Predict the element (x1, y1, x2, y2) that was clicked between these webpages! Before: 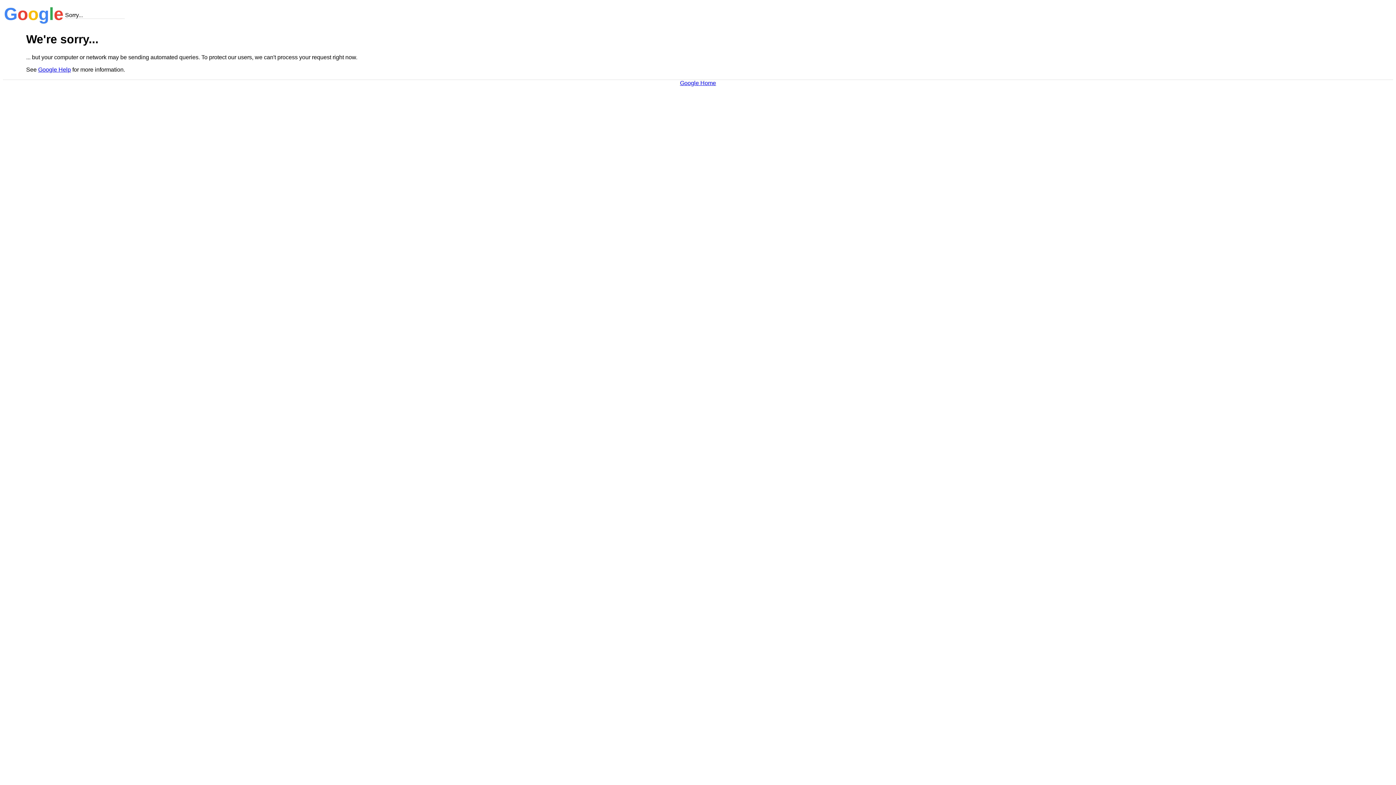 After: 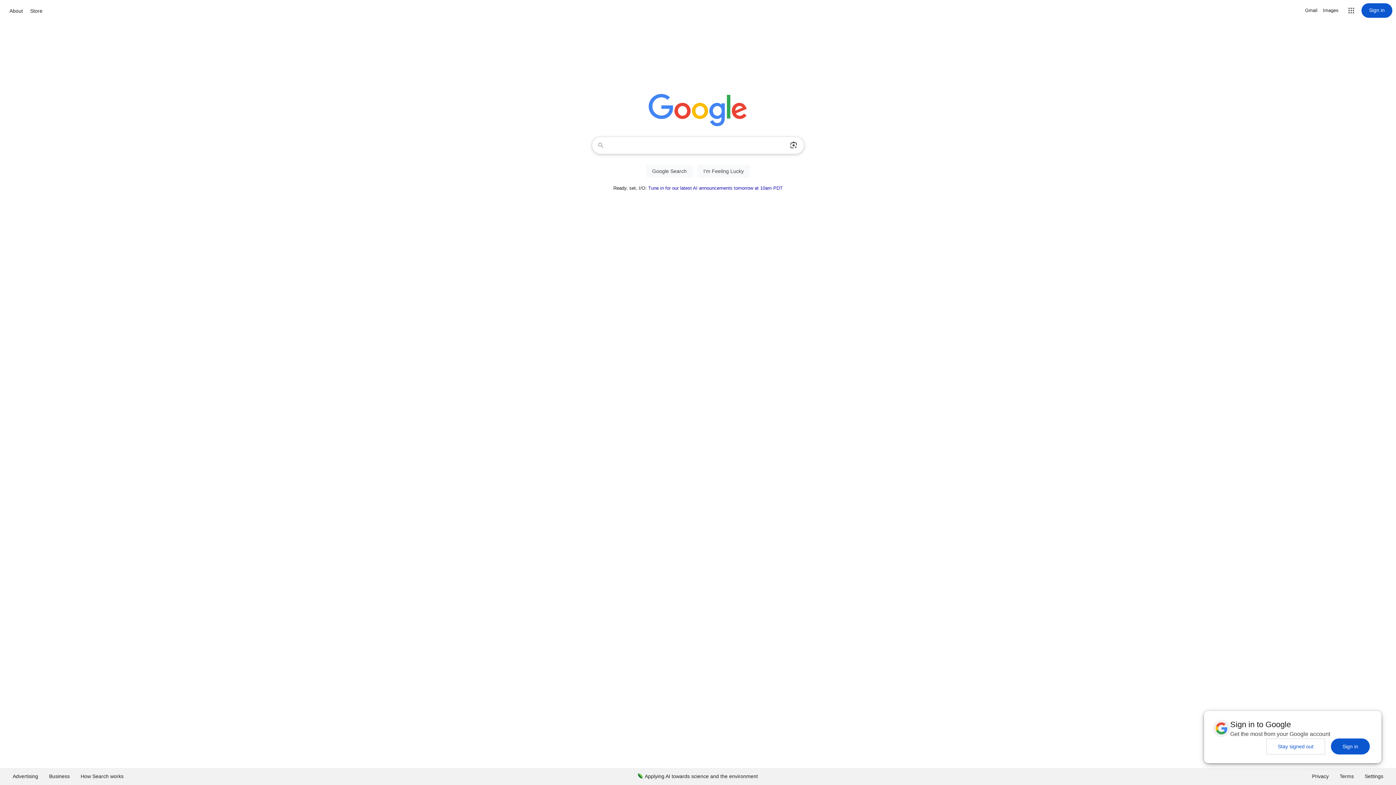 Action: bbox: (680, 79, 716, 86) label: Google Home